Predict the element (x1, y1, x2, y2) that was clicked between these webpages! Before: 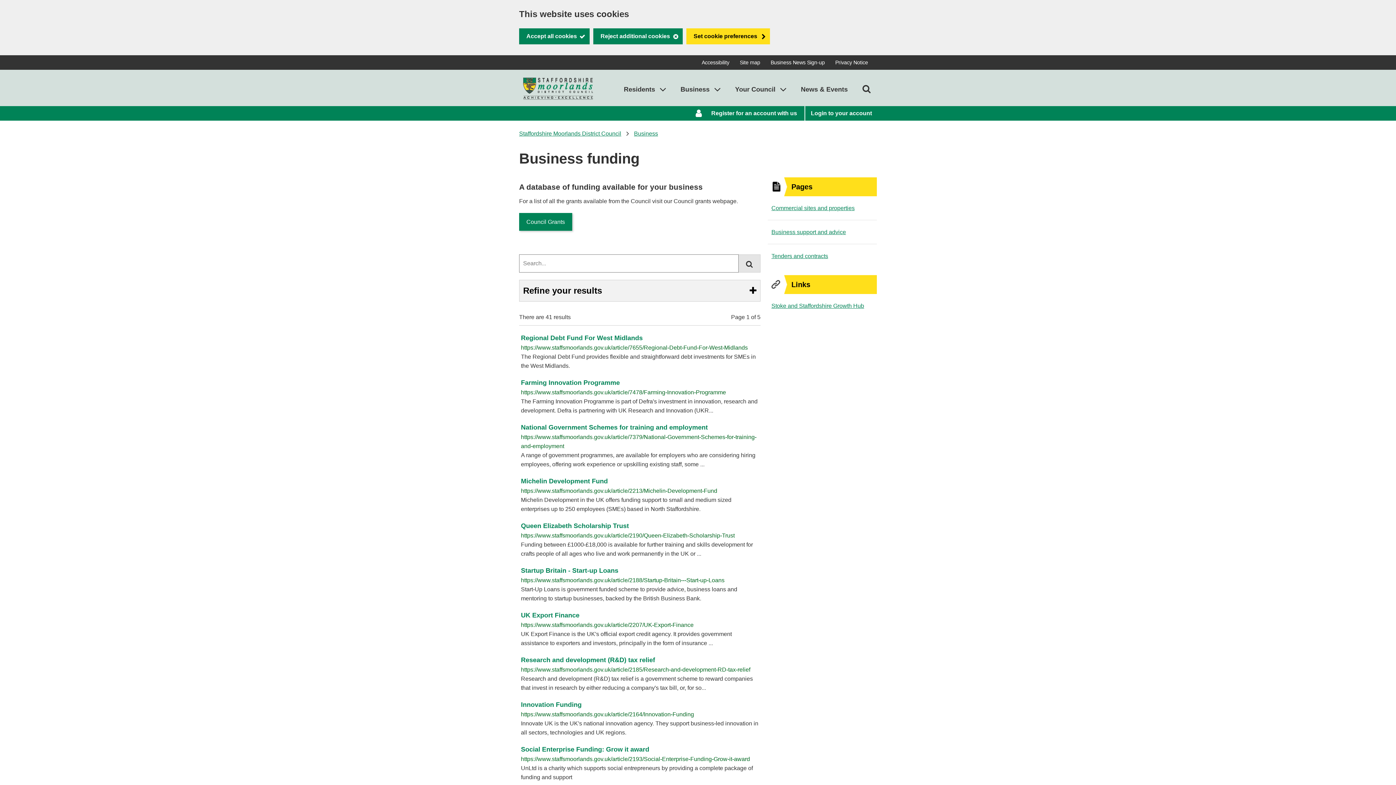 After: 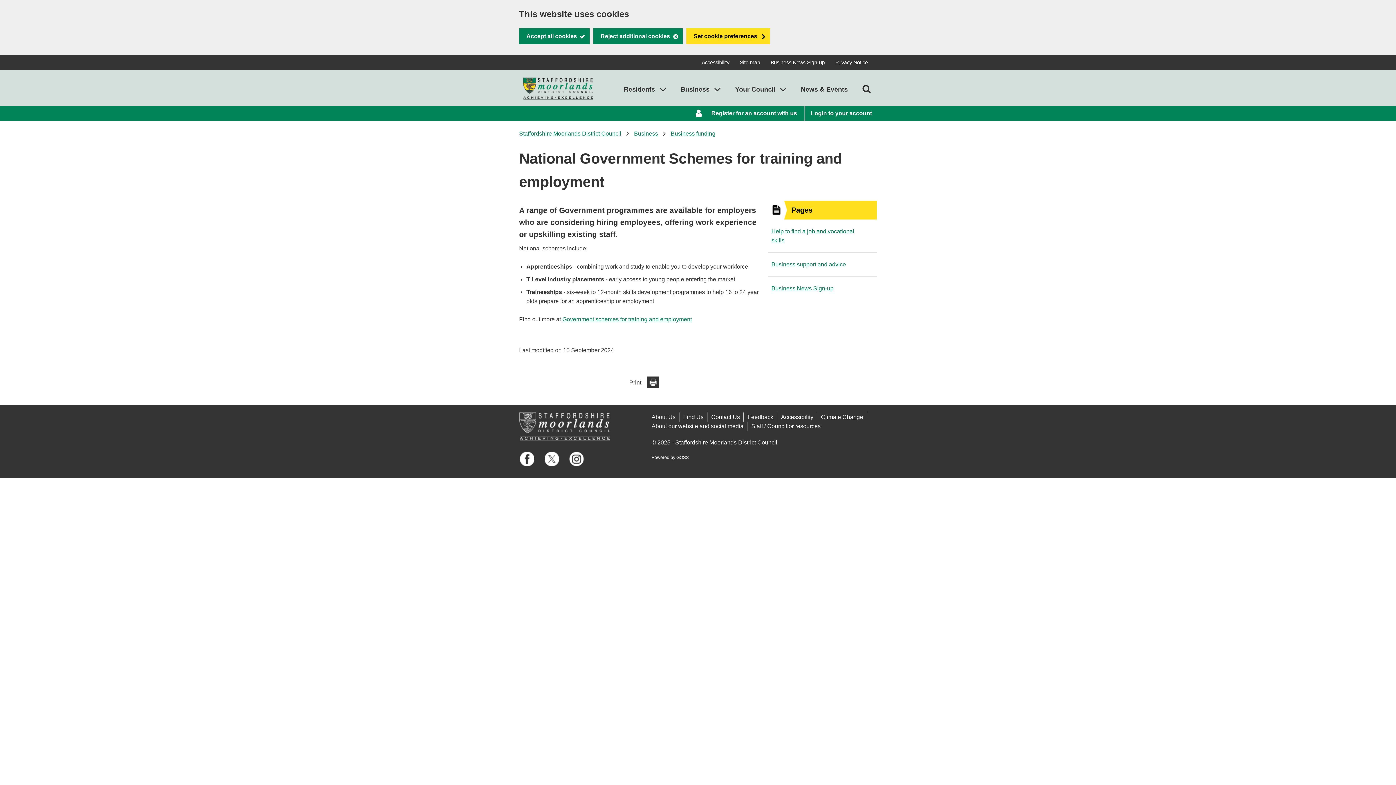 Action: bbox: (521, 422, 708, 432) label: National Government Schemes for training and employment